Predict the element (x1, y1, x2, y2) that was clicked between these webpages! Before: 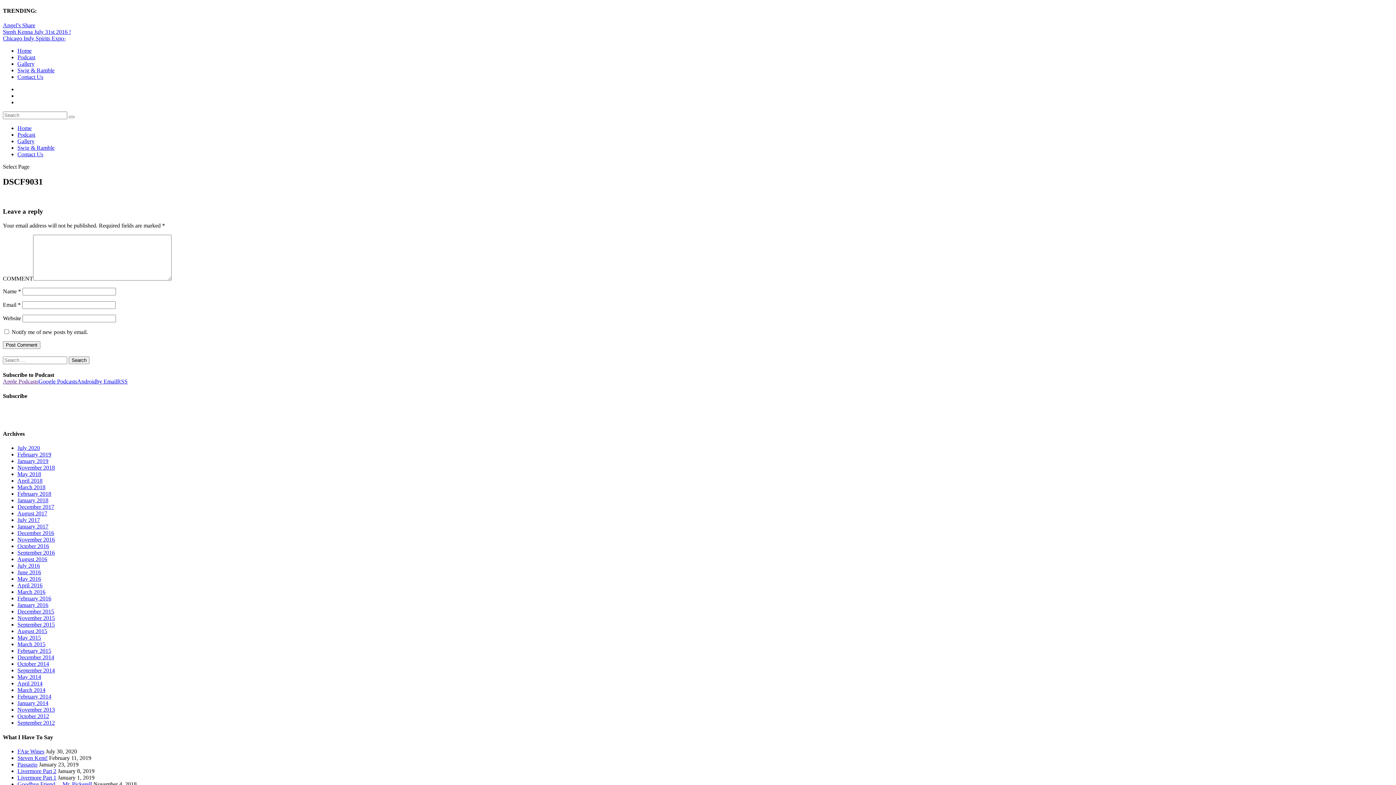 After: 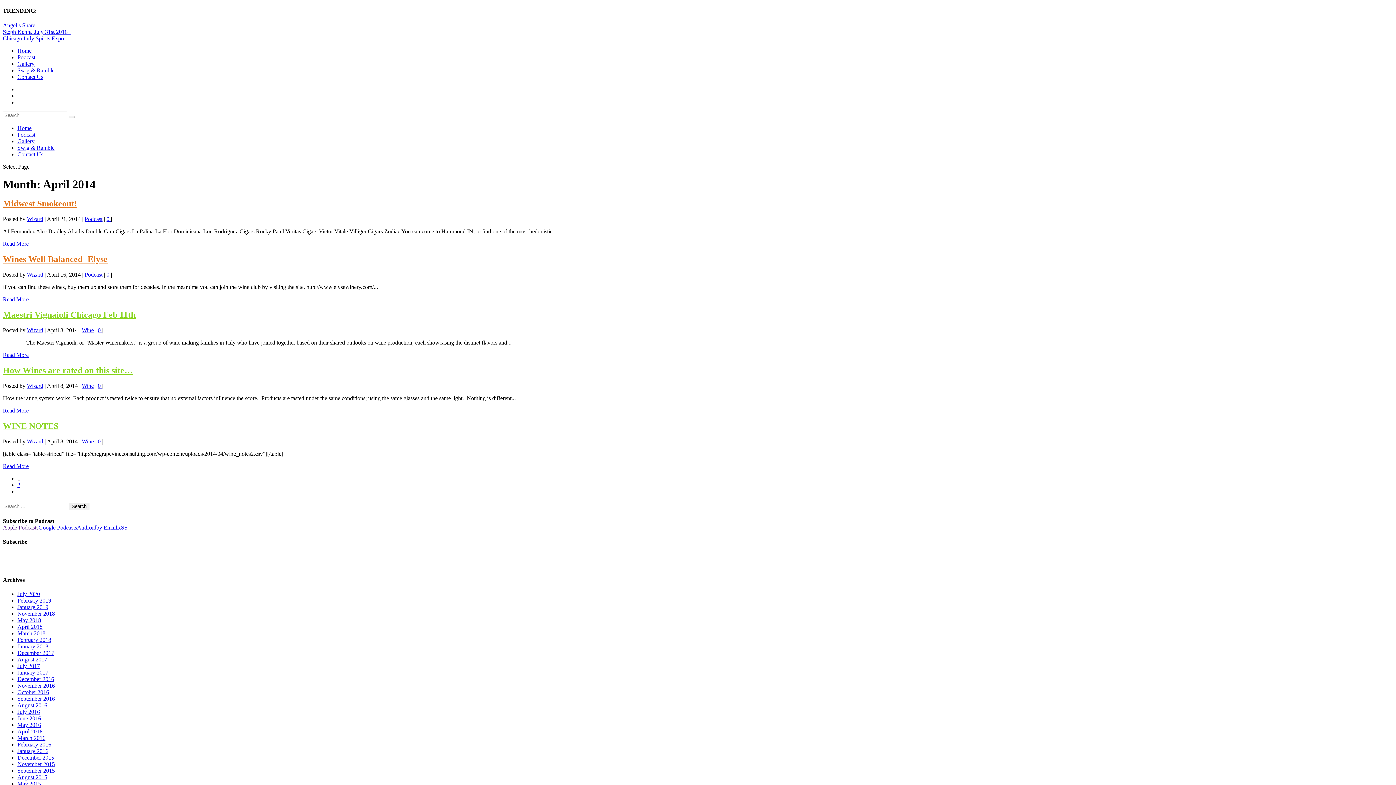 Action: label: April 2014 bbox: (17, 680, 42, 687)